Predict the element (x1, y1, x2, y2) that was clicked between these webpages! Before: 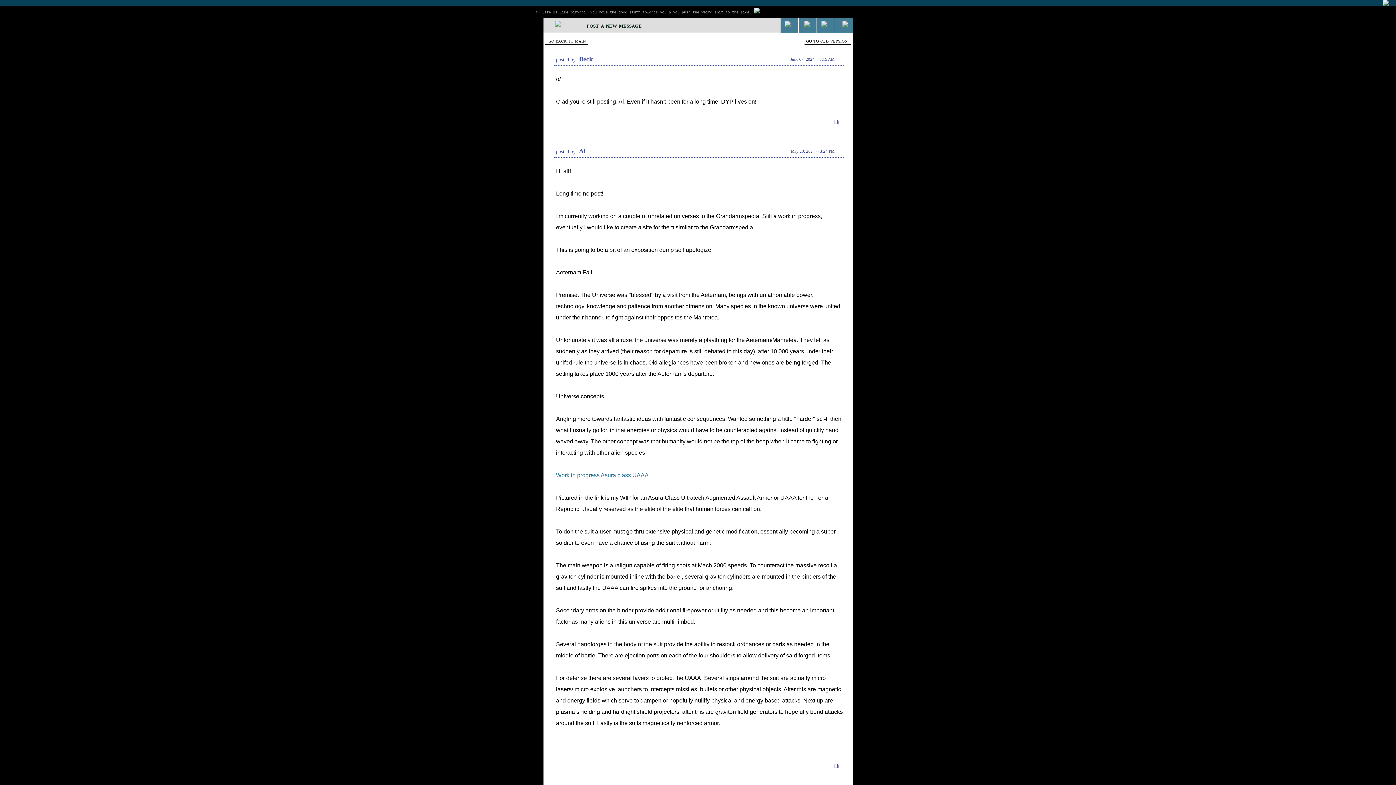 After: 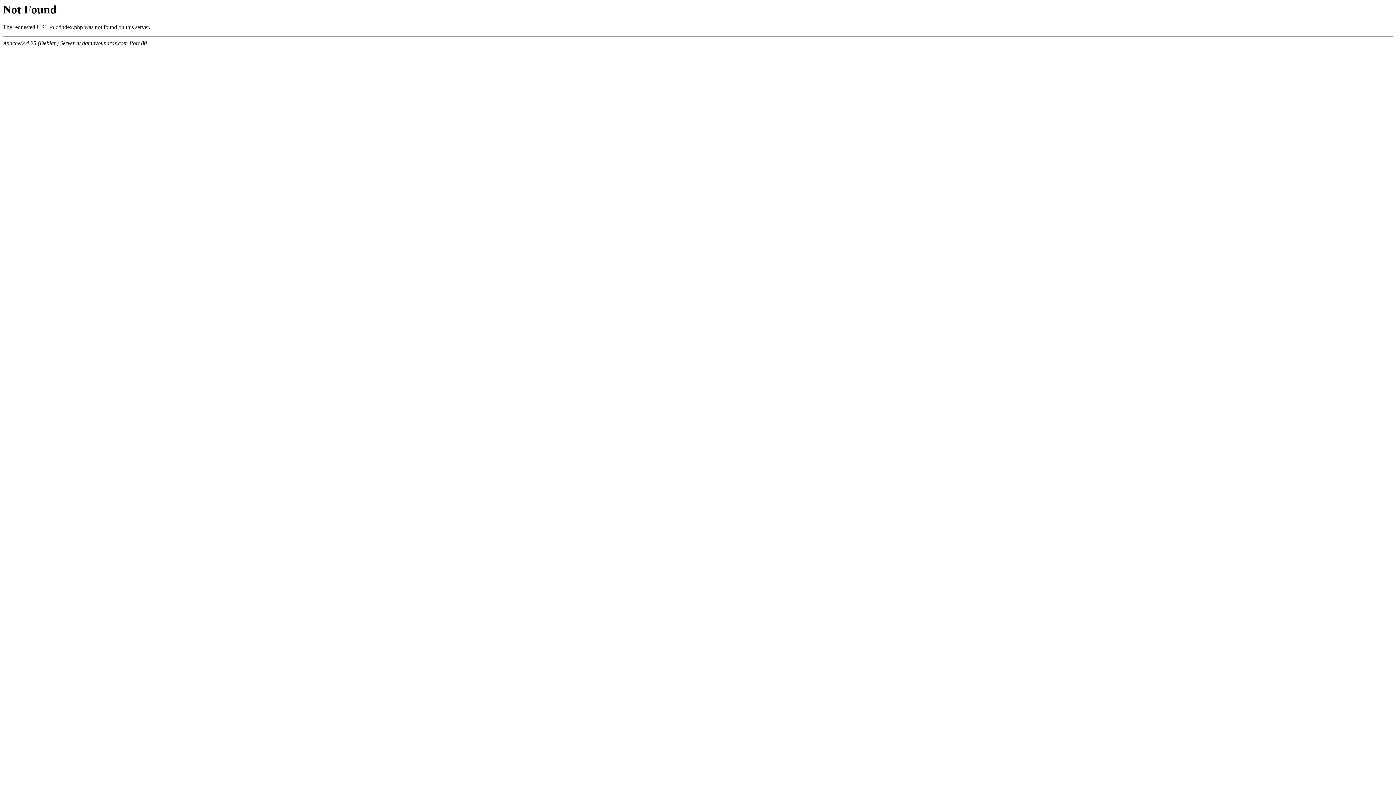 Action: bbox: (804, 36, 851, 44) label: go to old version